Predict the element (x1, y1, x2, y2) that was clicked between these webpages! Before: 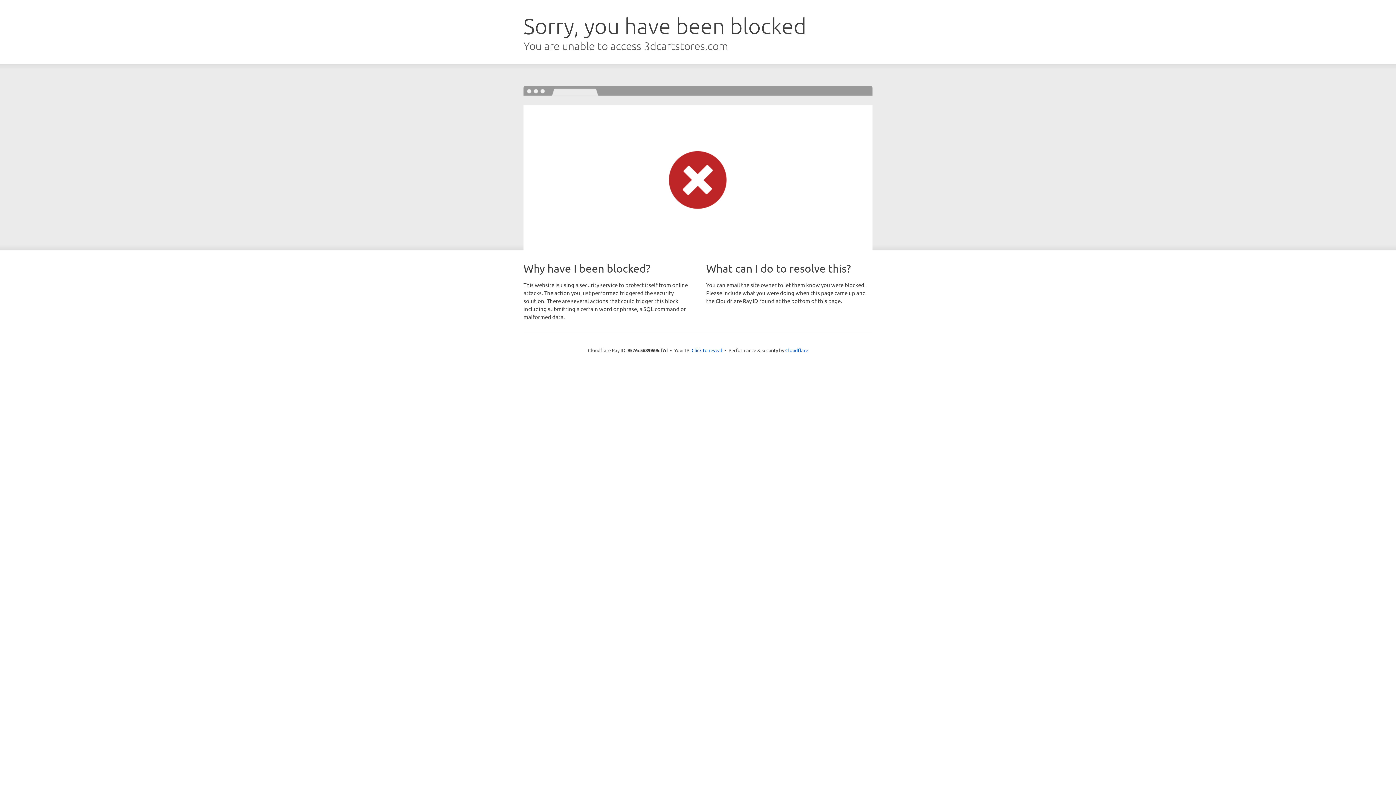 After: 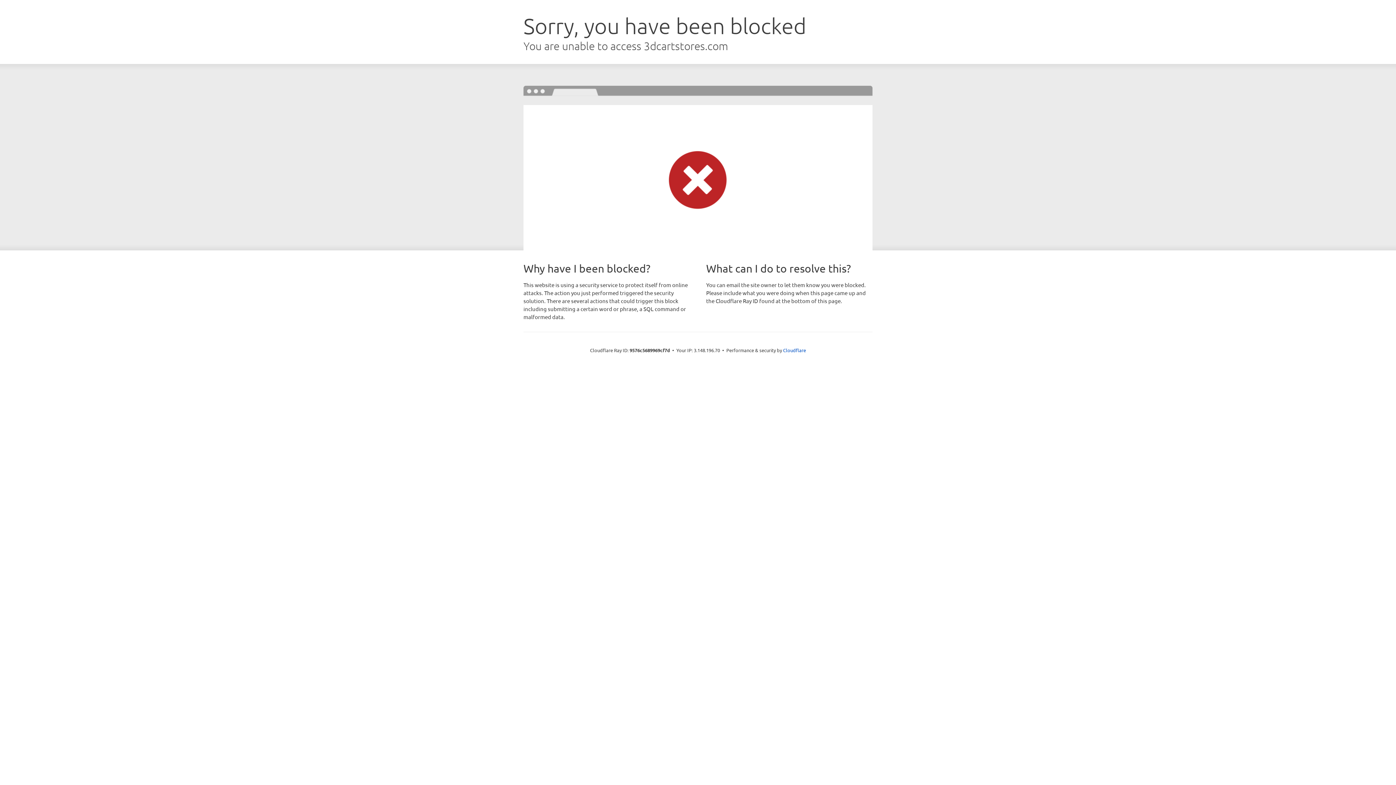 Action: label: Click to reveal bbox: (691, 346, 722, 353)